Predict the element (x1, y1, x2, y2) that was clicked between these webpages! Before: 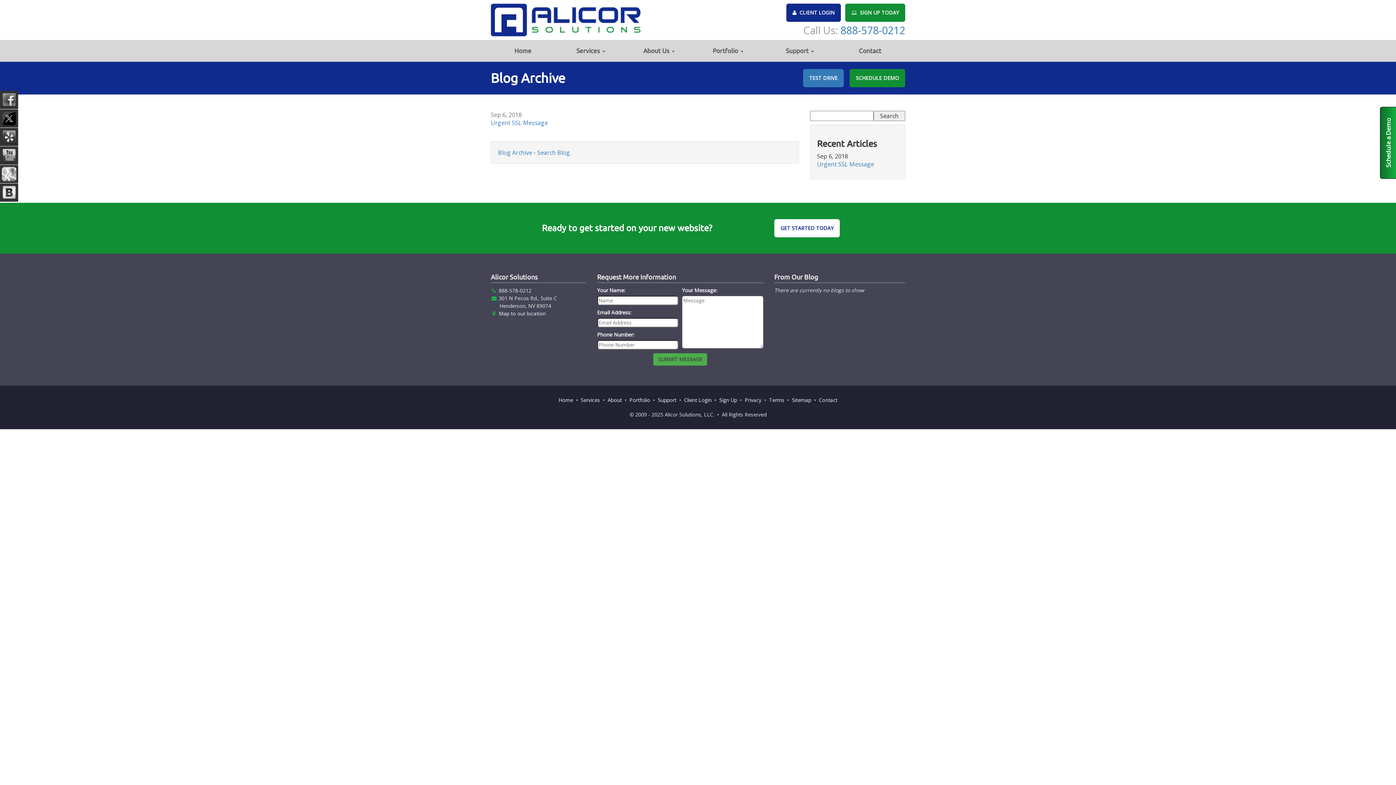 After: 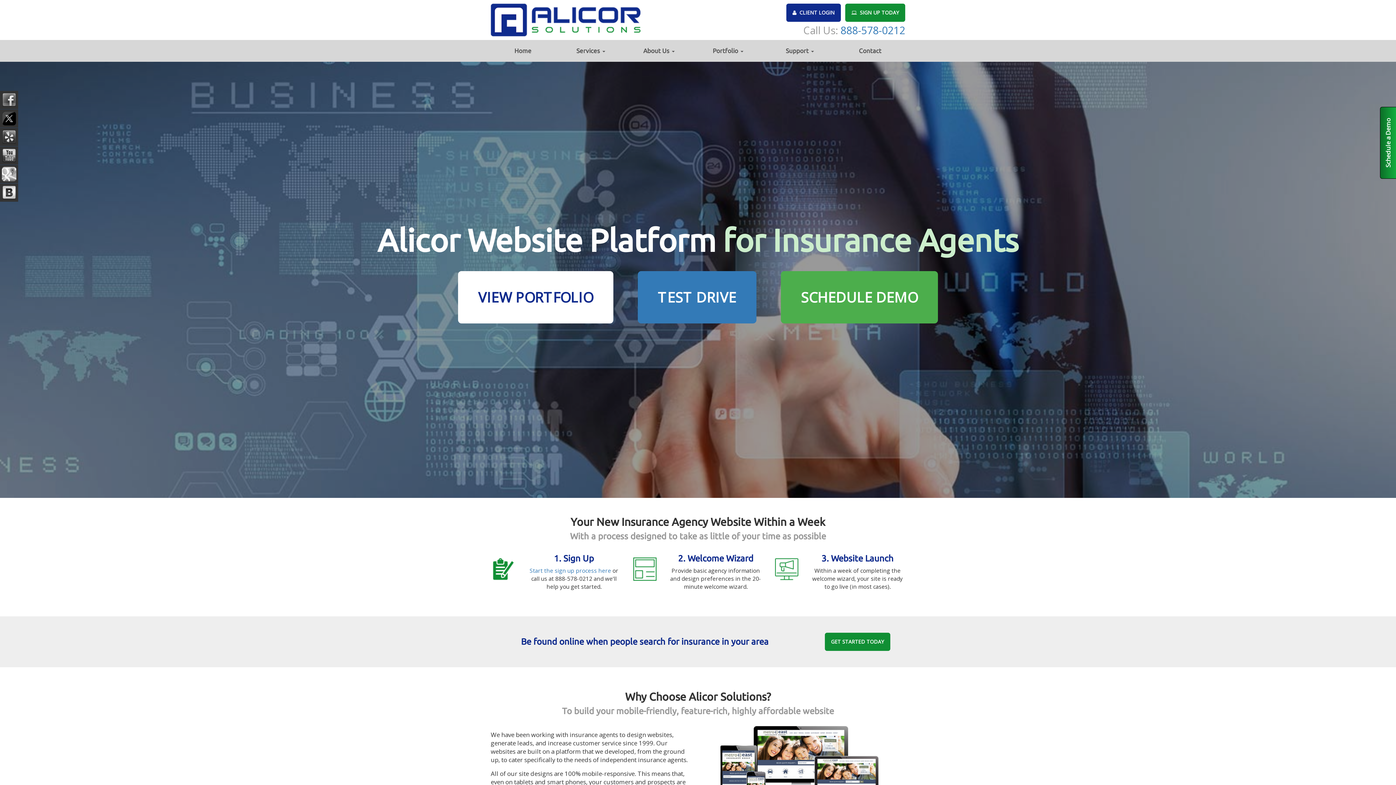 Action: bbox: (490, 15, 640, 22)